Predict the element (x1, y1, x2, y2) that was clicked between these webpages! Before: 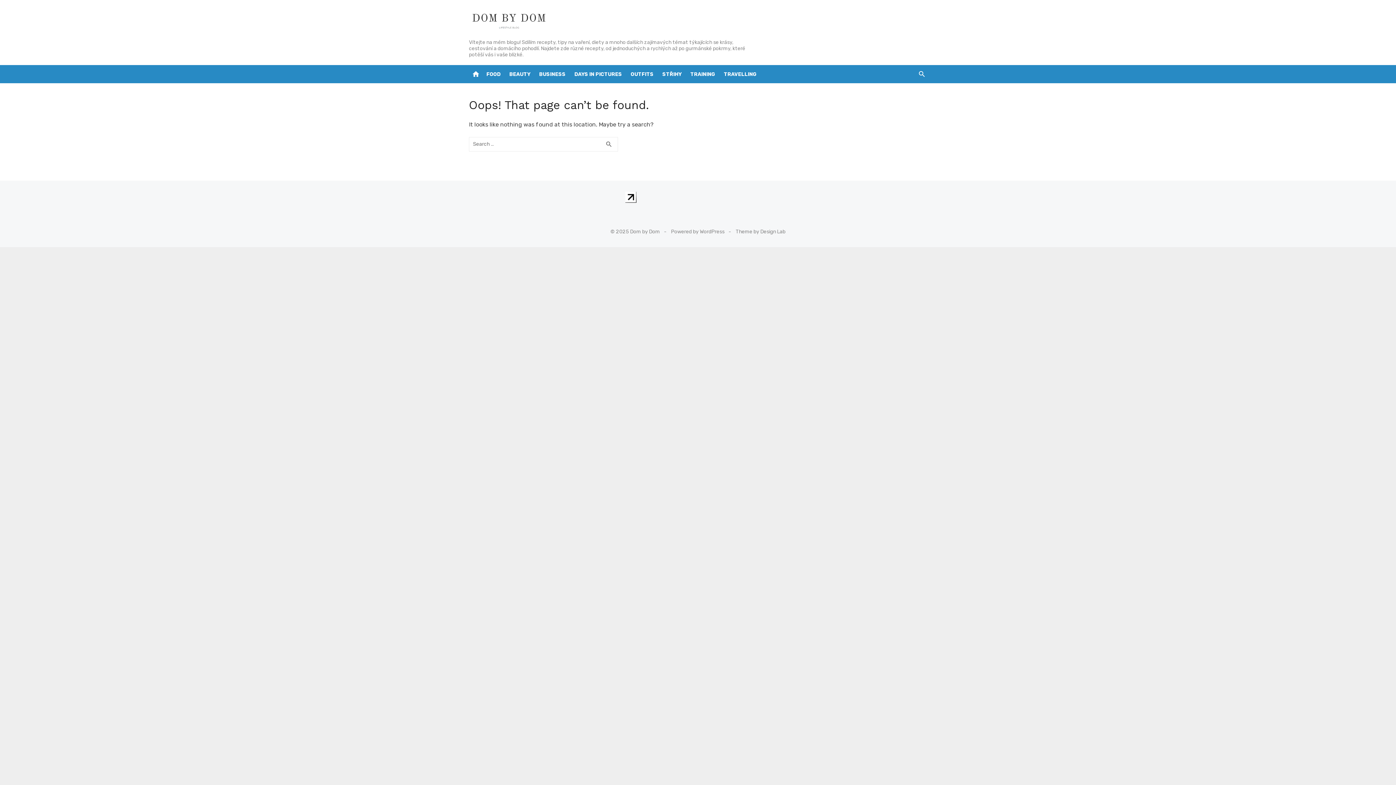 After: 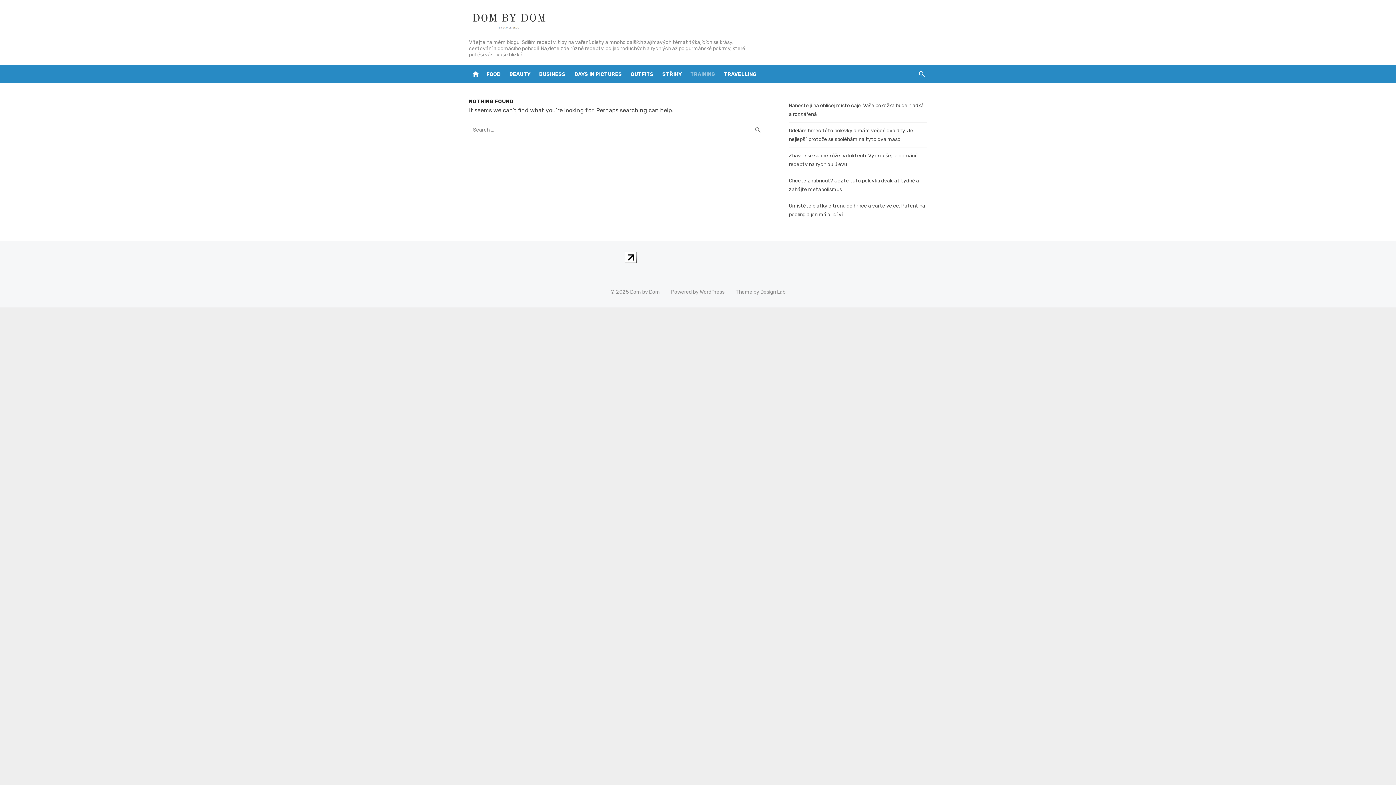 Action: bbox: (689, 64, 716, 83) label: TRAINING